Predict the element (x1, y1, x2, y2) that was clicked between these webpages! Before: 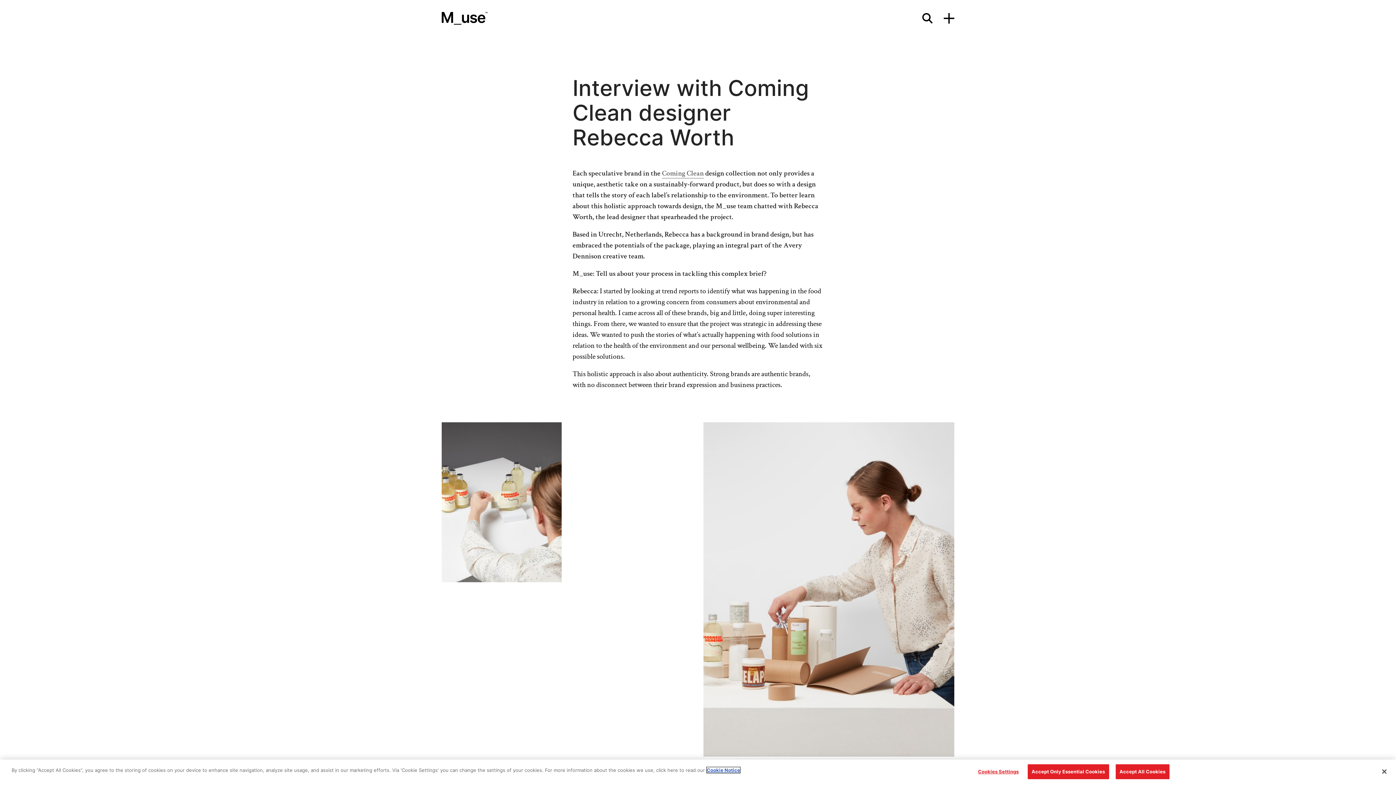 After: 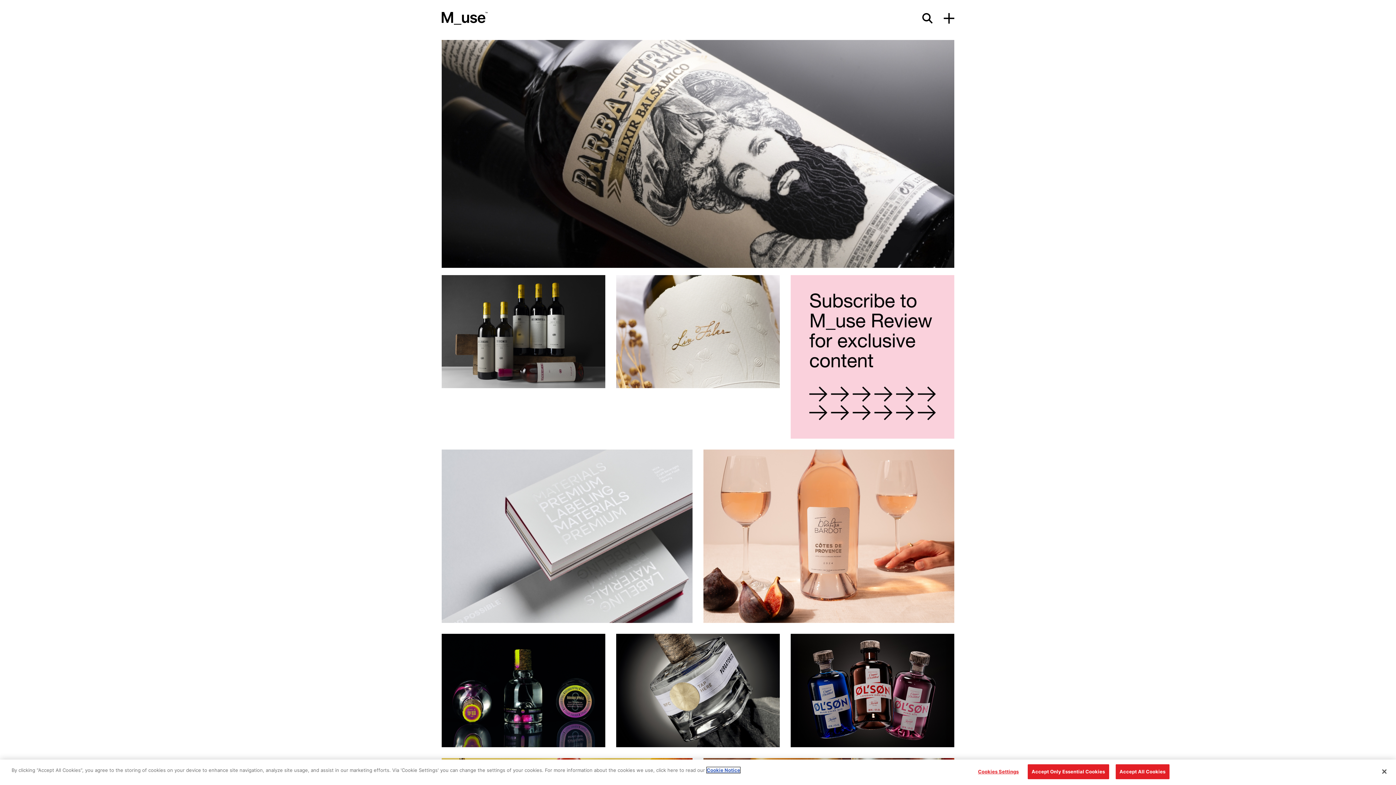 Action: bbox: (441, 11, 922, 24)